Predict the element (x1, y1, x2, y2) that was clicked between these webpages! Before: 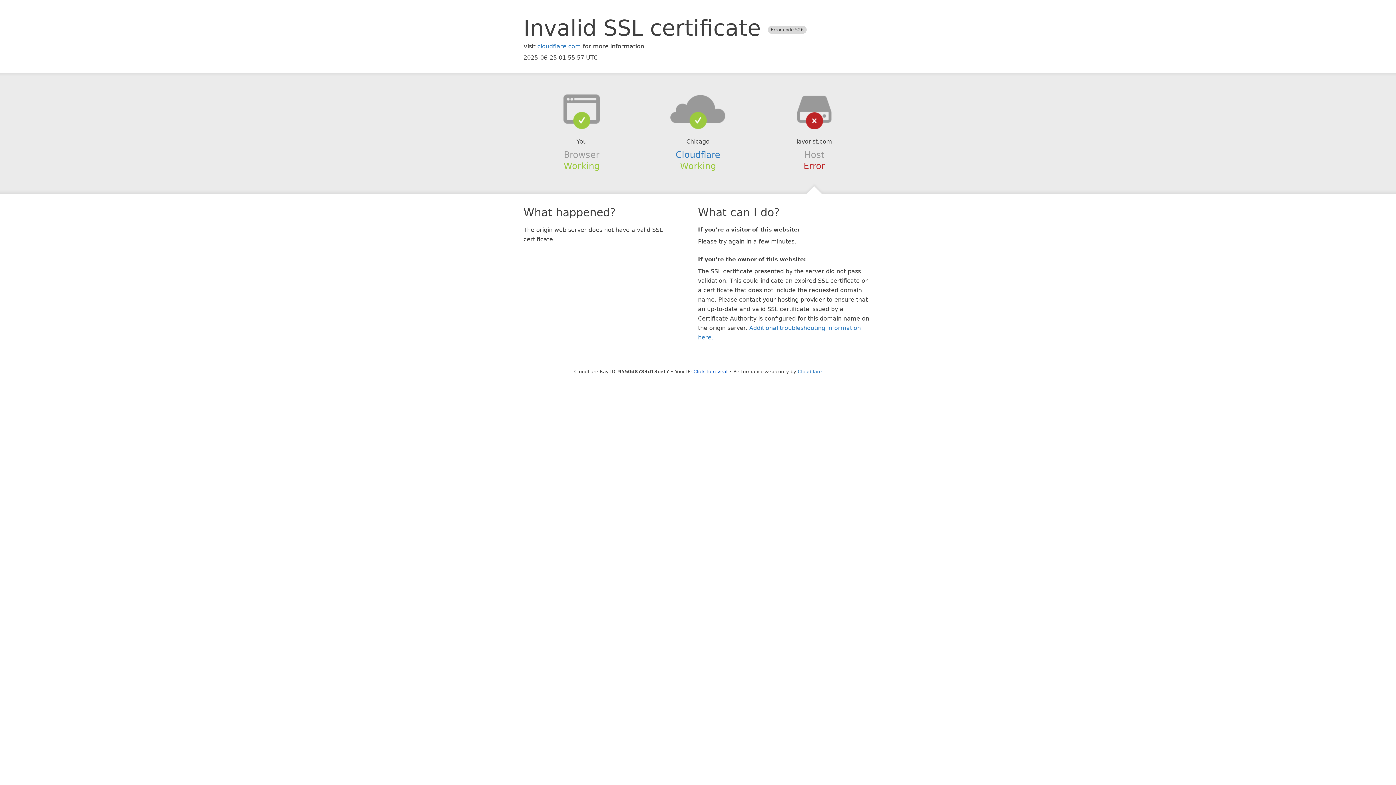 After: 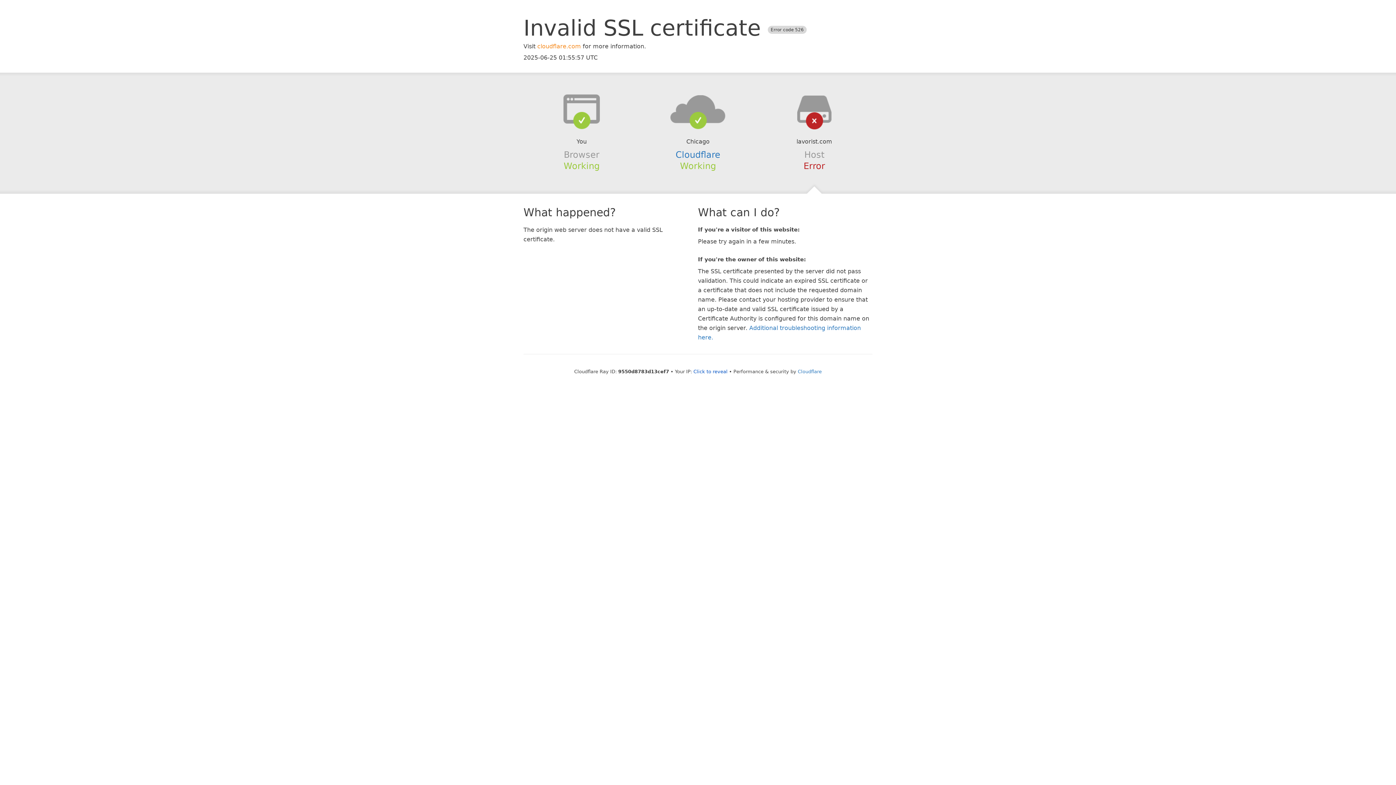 Action: bbox: (537, 42, 581, 49) label: cloudflare.com